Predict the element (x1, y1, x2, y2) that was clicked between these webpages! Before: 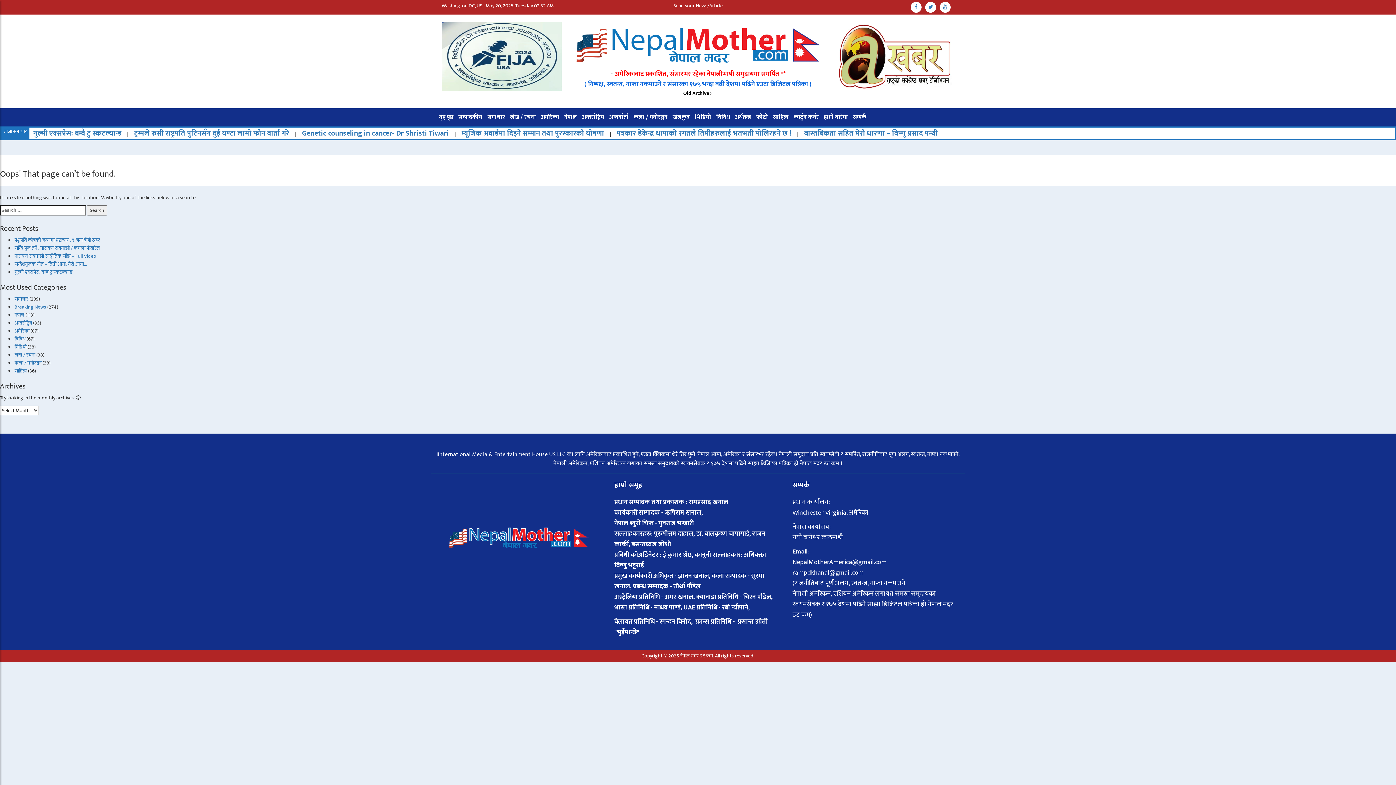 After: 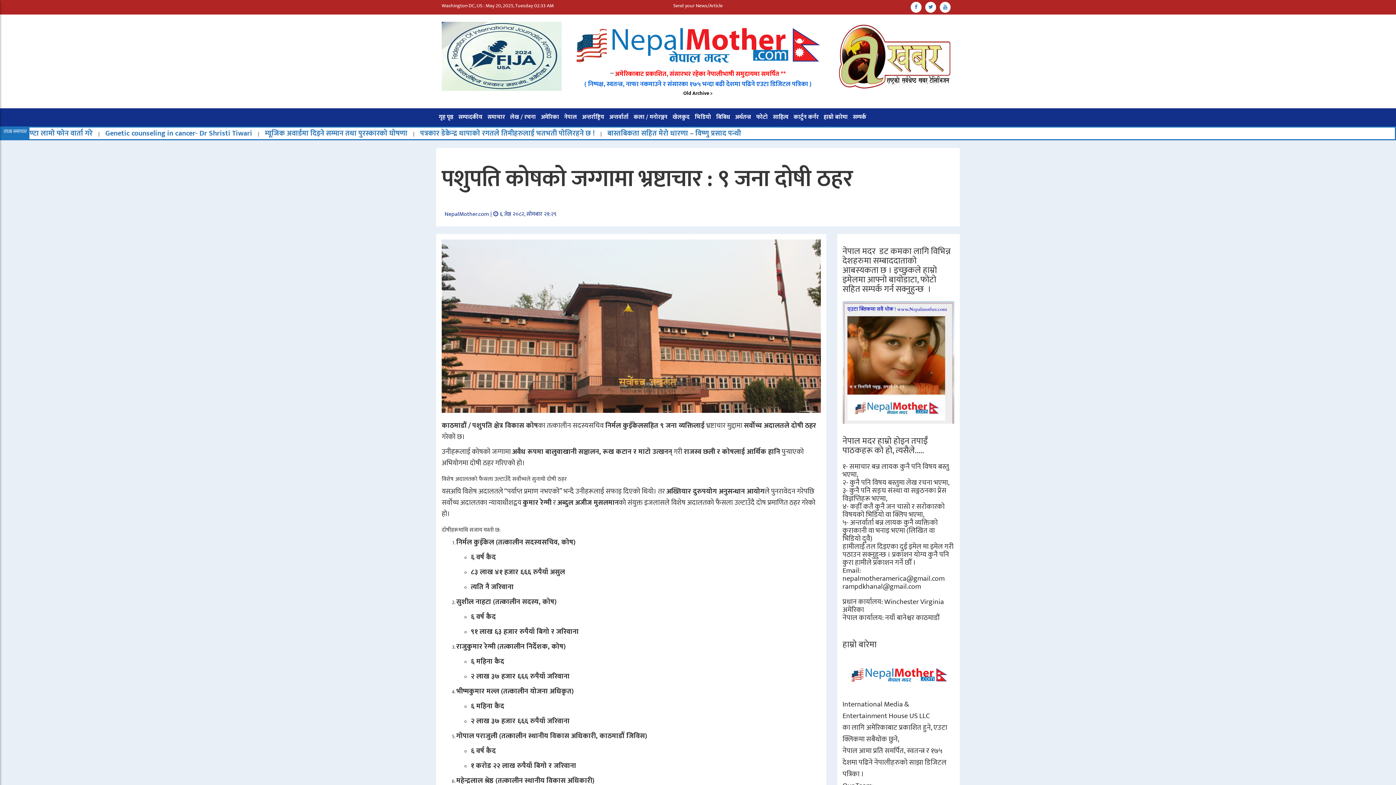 Action: label: पशुपति कोषको जग्गामा भ्रष्टाचार : ९ जना दोषी ठहर bbox: (14, 235, 100, 244)